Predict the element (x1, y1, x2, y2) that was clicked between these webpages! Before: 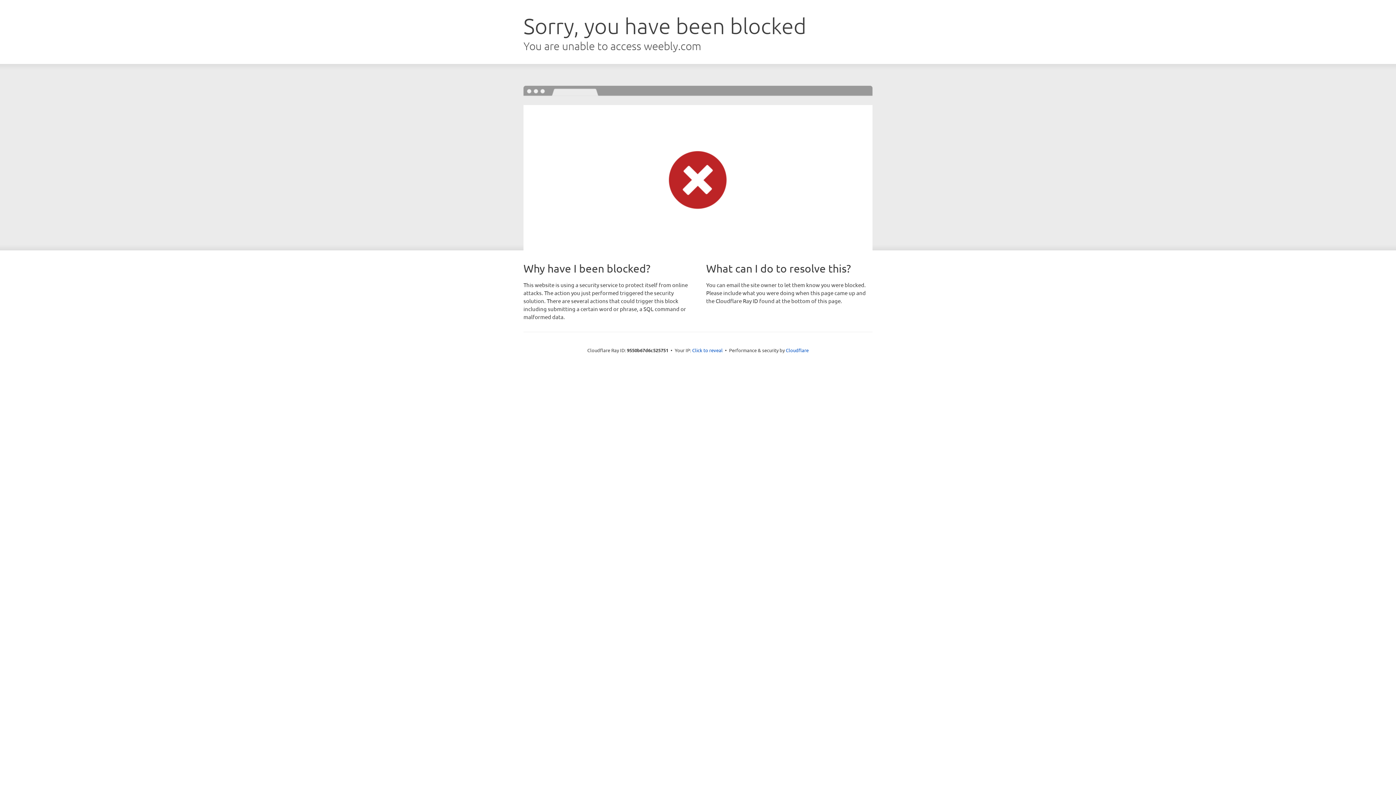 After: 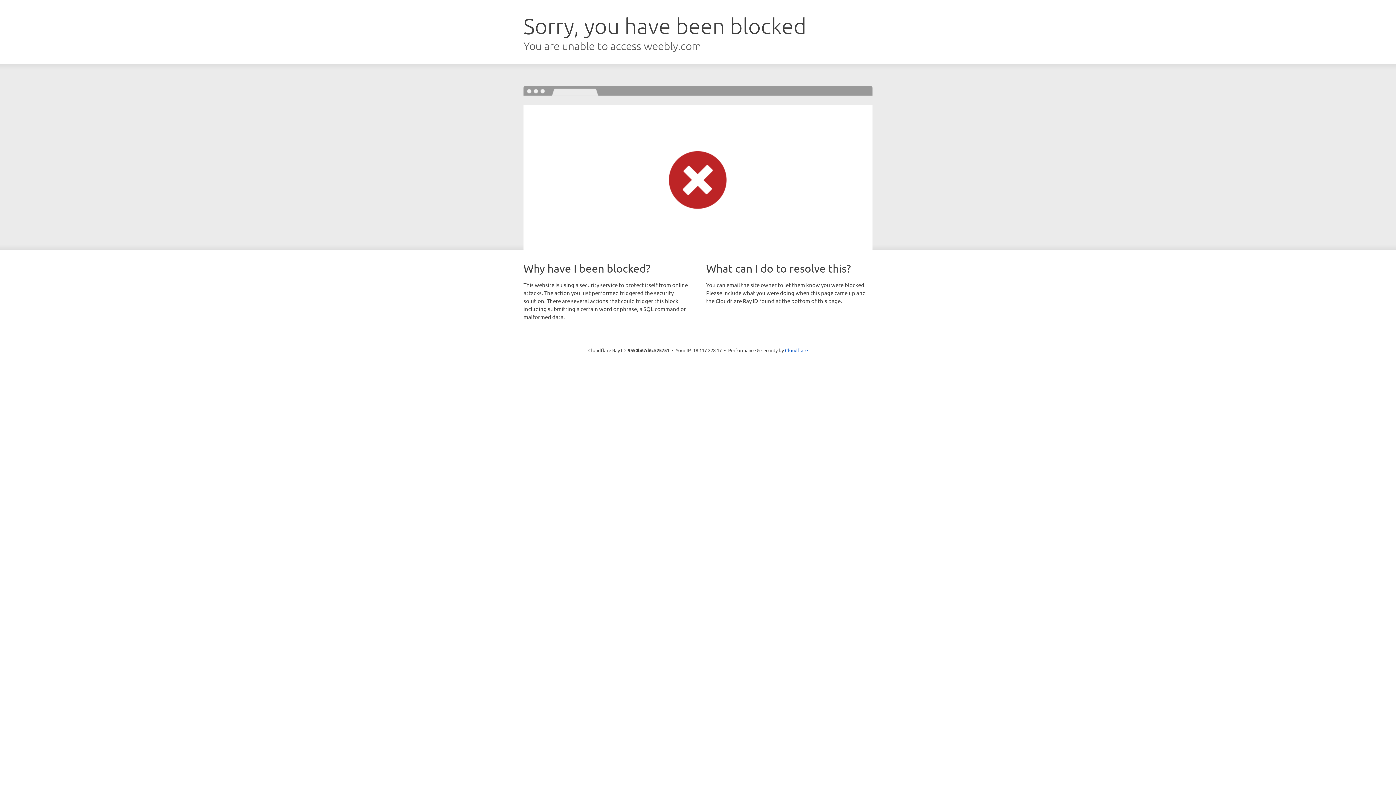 Action: label: Click to reveal bbox: (692, 346, 722, 353)